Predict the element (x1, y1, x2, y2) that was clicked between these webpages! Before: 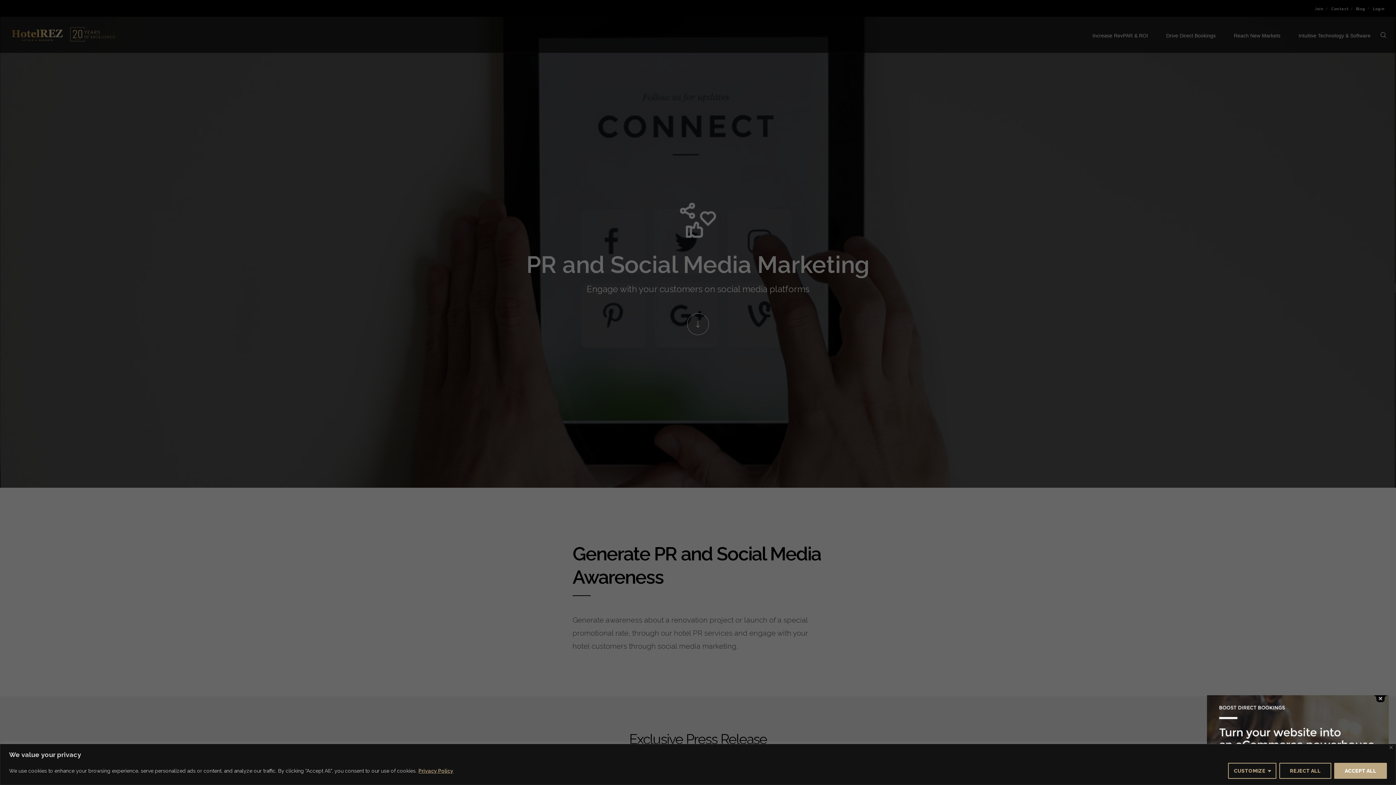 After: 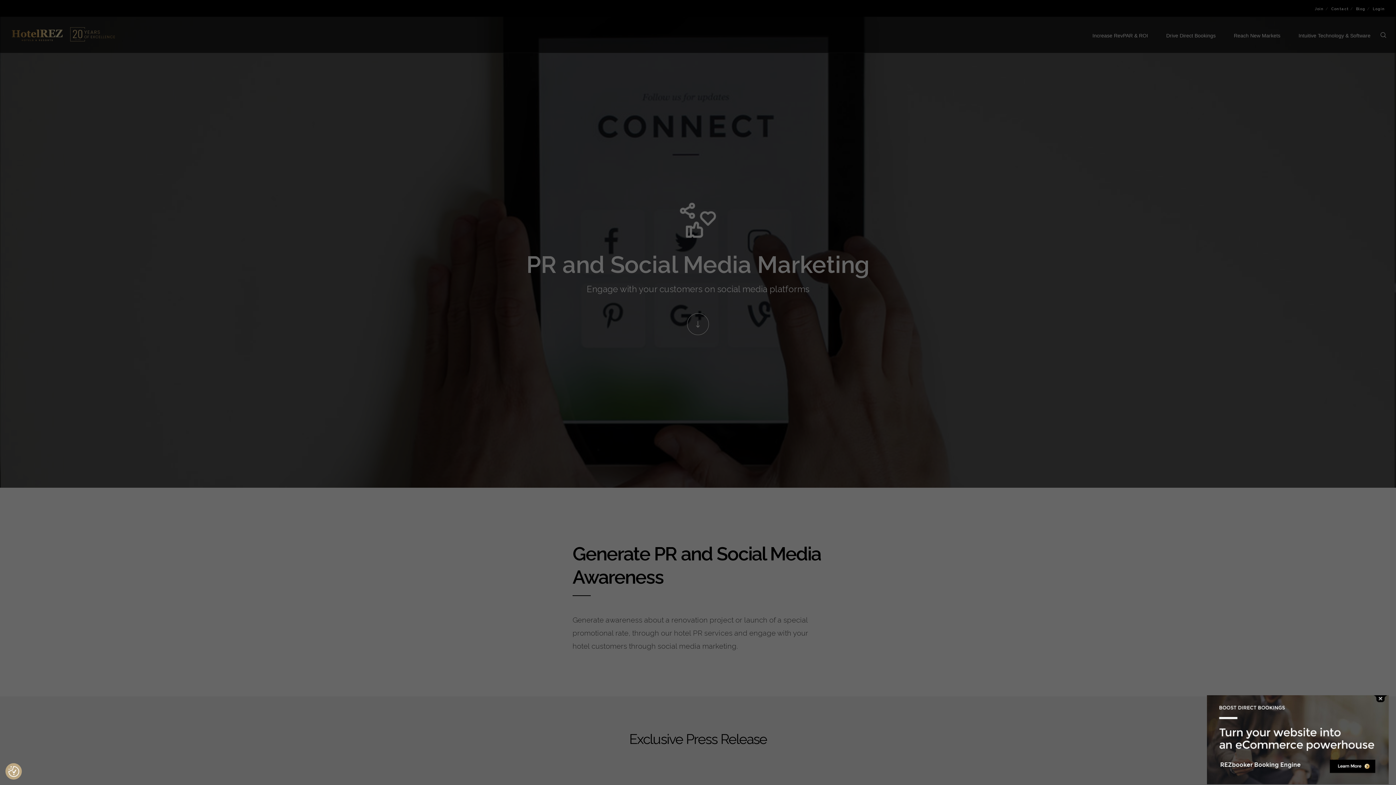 Action: label: Reject All bbox: (1279, 763, 1331, 779)